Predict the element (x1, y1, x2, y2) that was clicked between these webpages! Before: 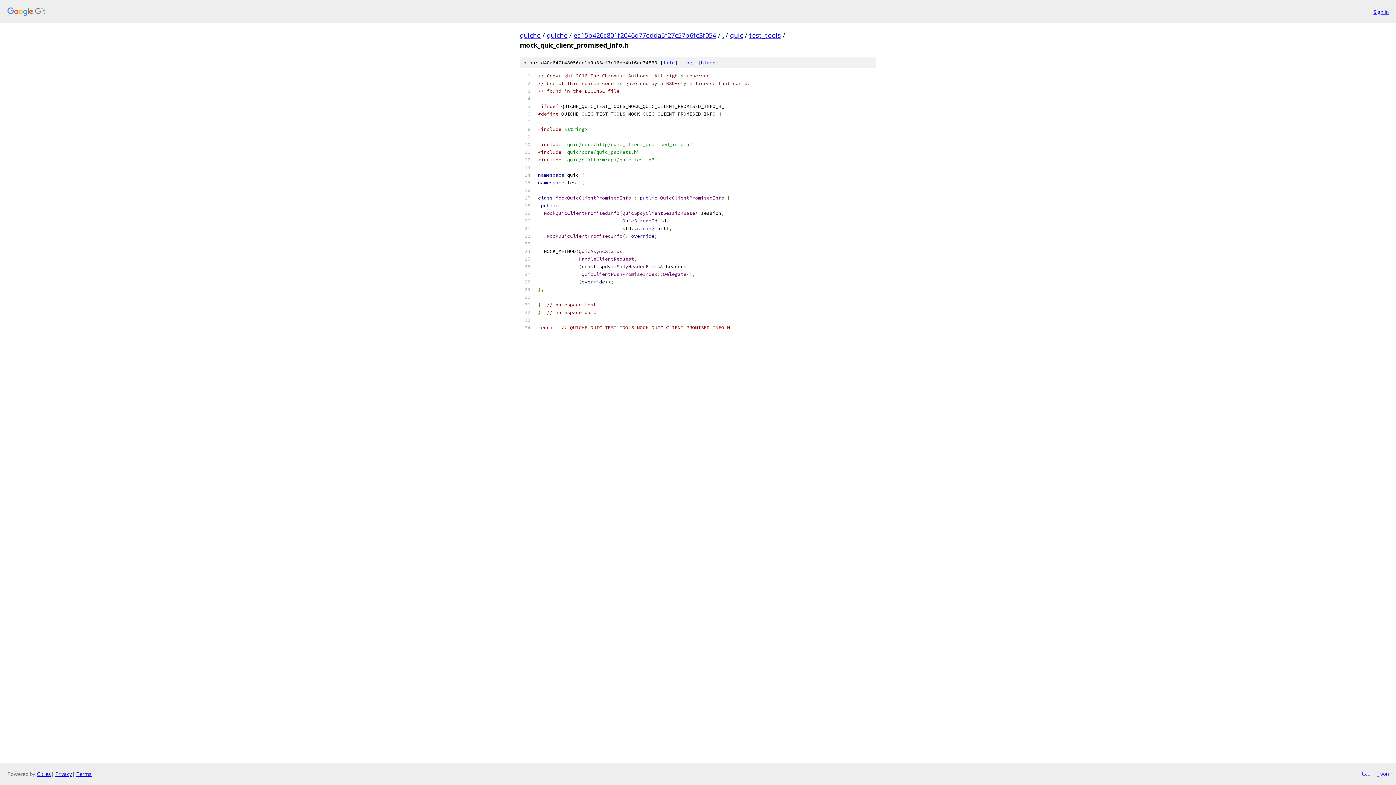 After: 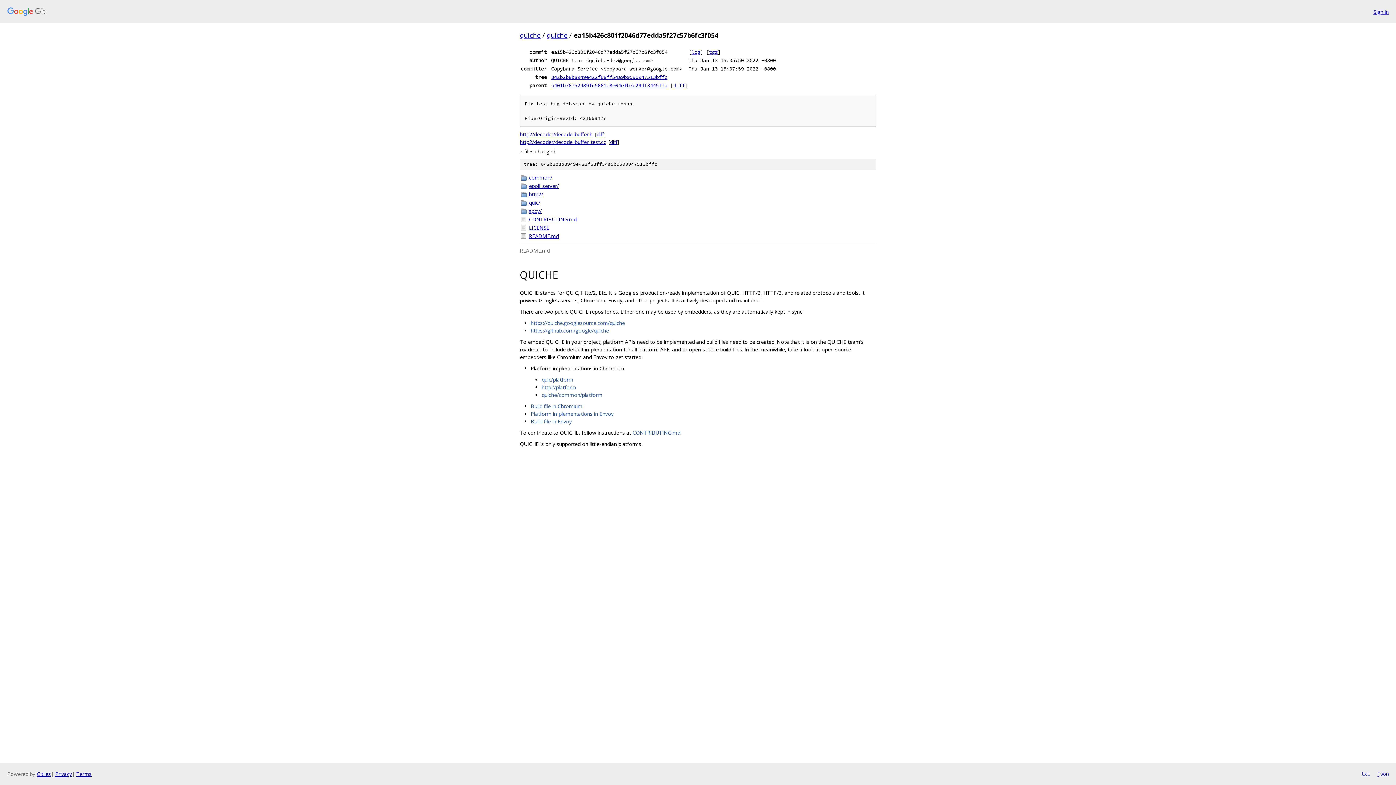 Action: bbox: (573, 30, 716, 39) label: ea15b426c801f2046d77edda5f27c57b6fc3f054